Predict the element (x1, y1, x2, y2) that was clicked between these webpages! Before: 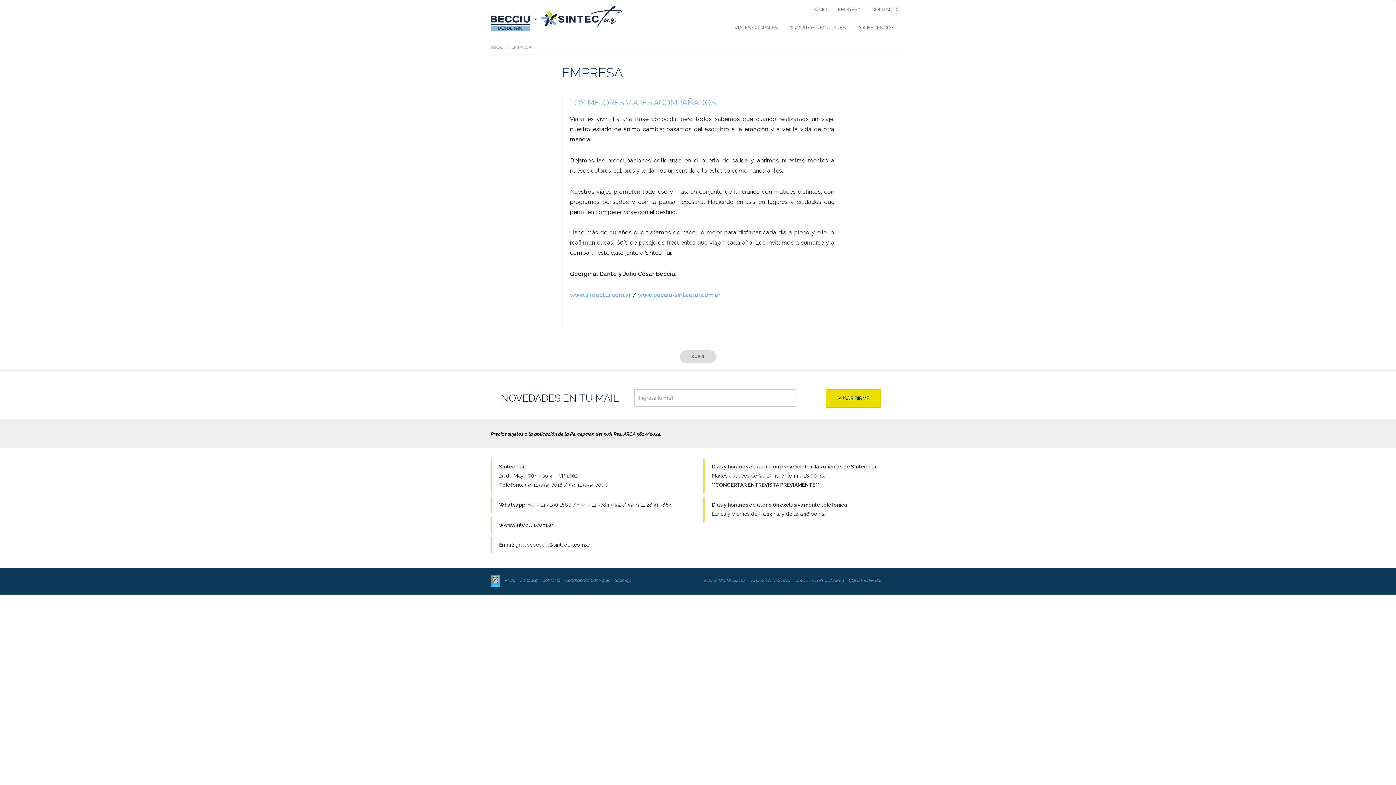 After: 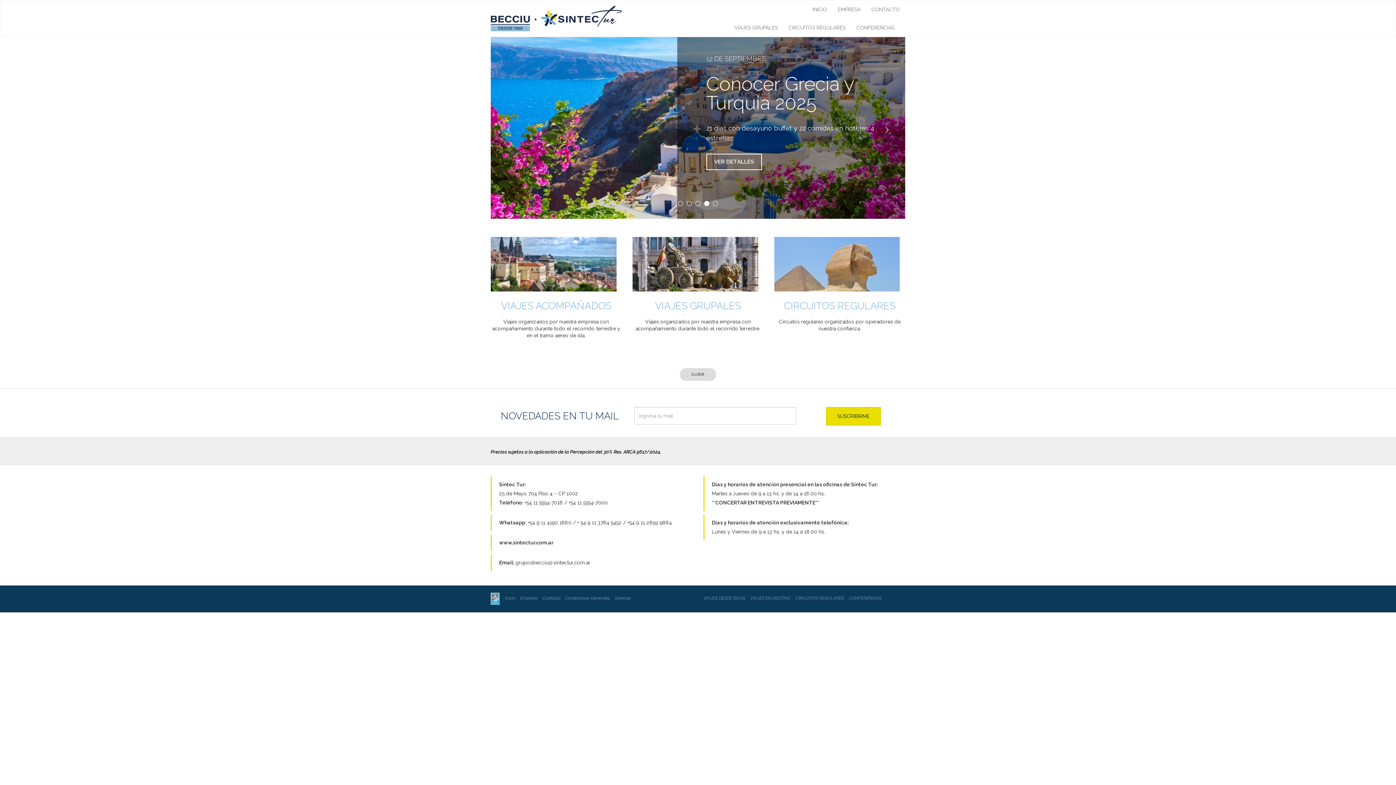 Action: bbox: (505, 578, 519, 583) label: Inicio